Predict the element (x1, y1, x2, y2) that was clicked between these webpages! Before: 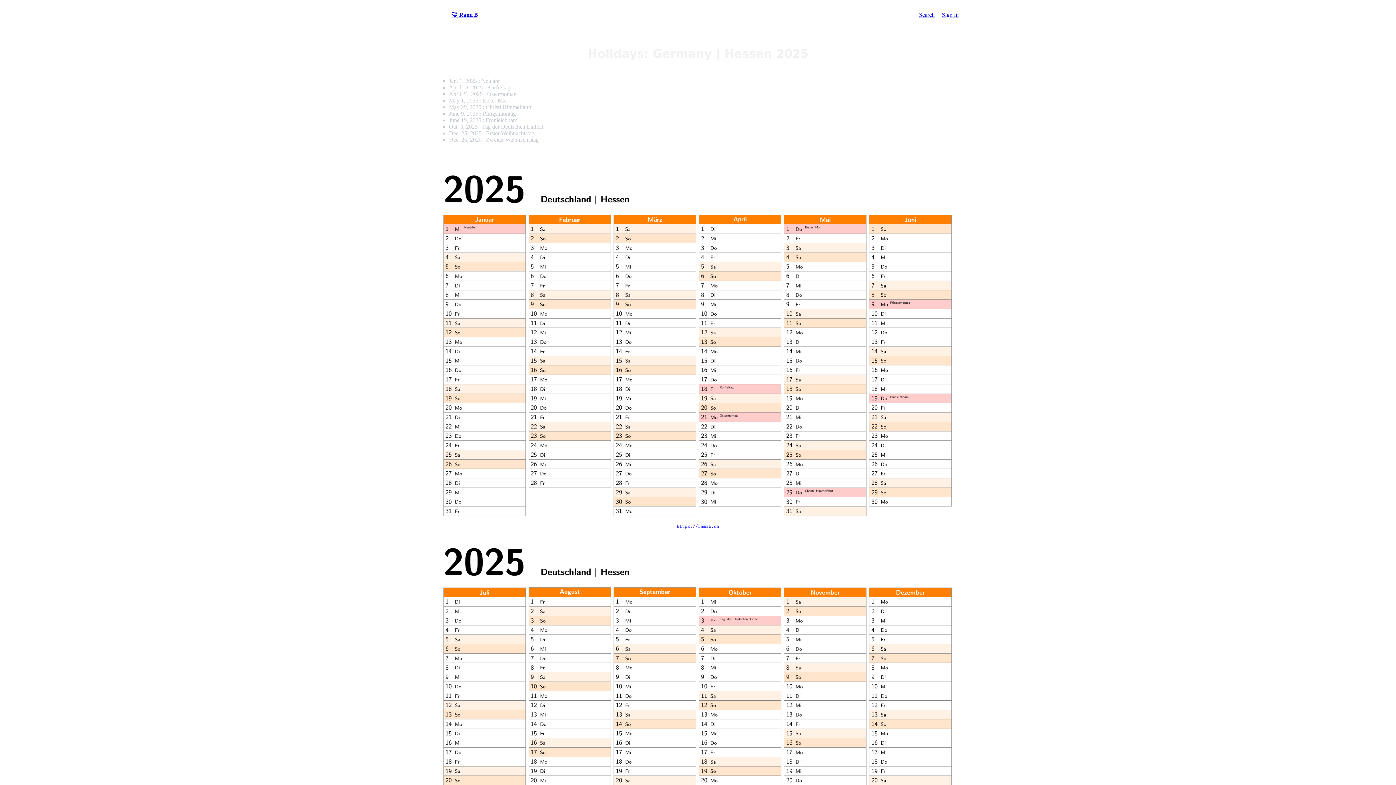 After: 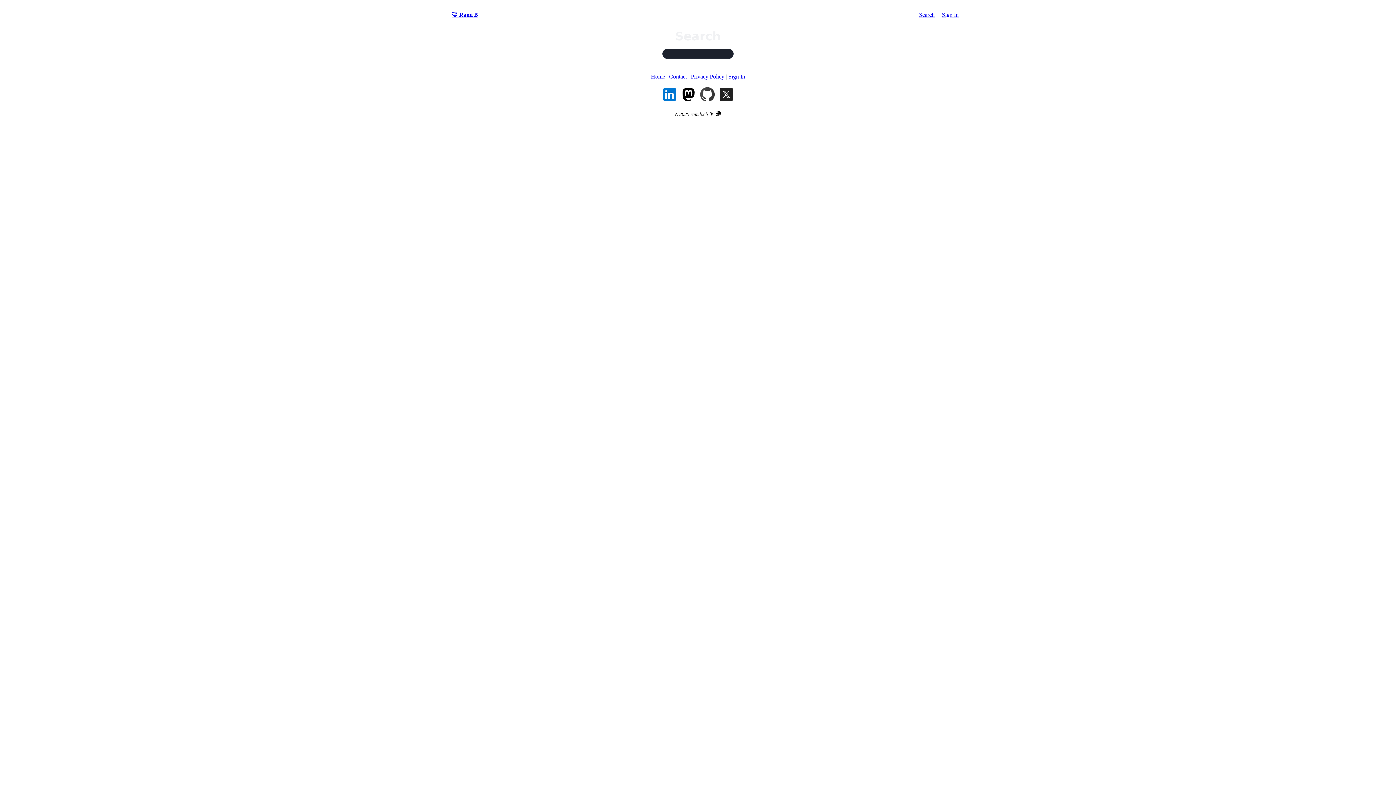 Action: bbox: (919, 11, 934, 17) label: Search